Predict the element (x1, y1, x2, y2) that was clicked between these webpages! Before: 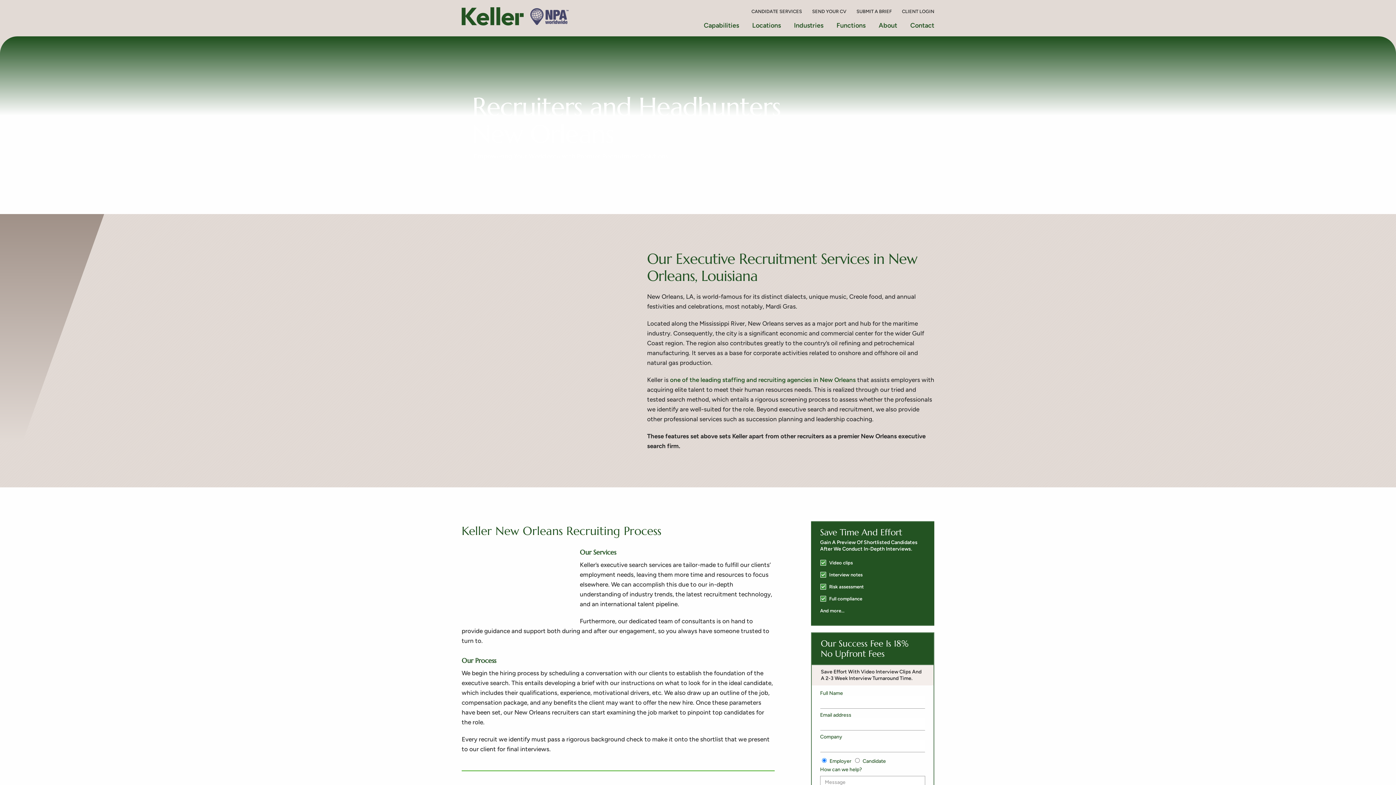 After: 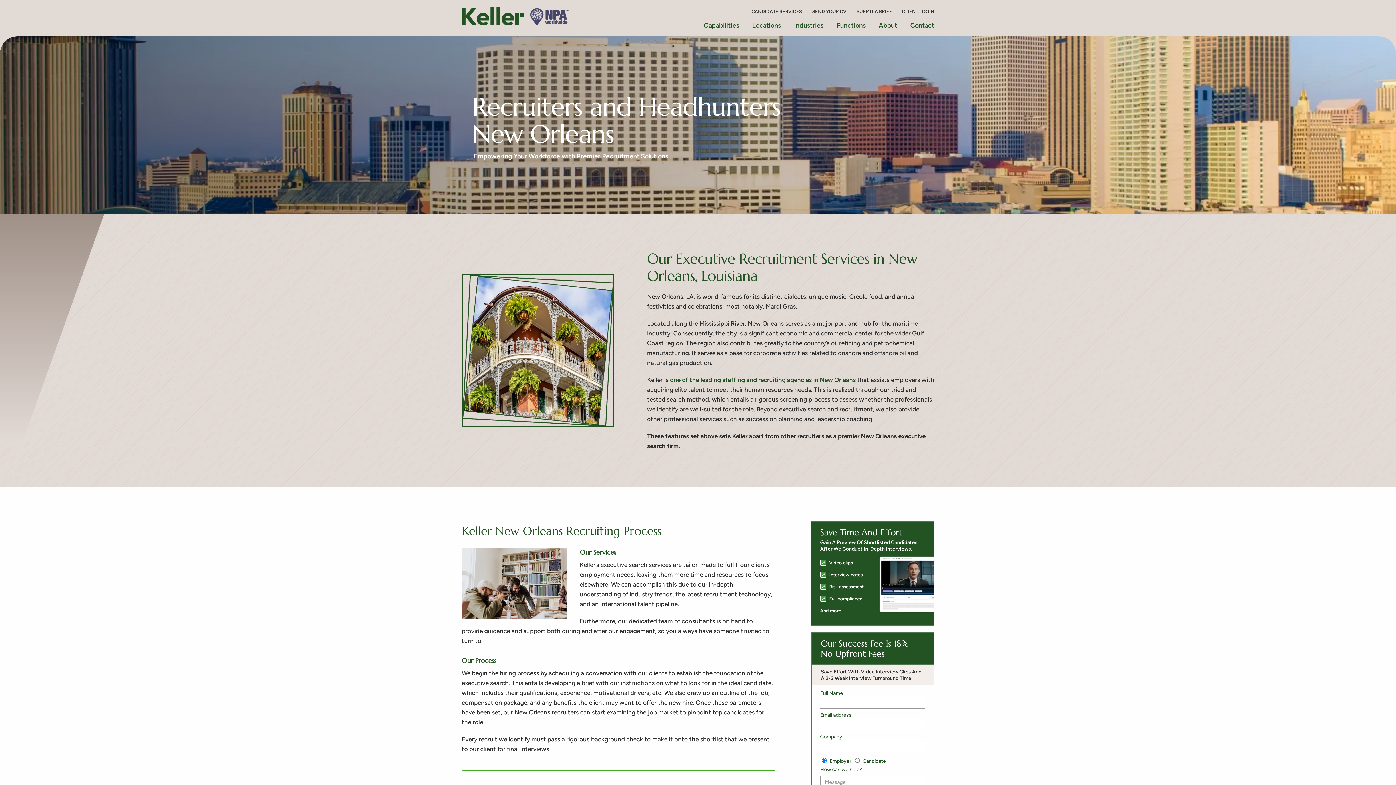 Action: label: CANDIDATE SERVICES bbox: (751, 7, 802, 16)